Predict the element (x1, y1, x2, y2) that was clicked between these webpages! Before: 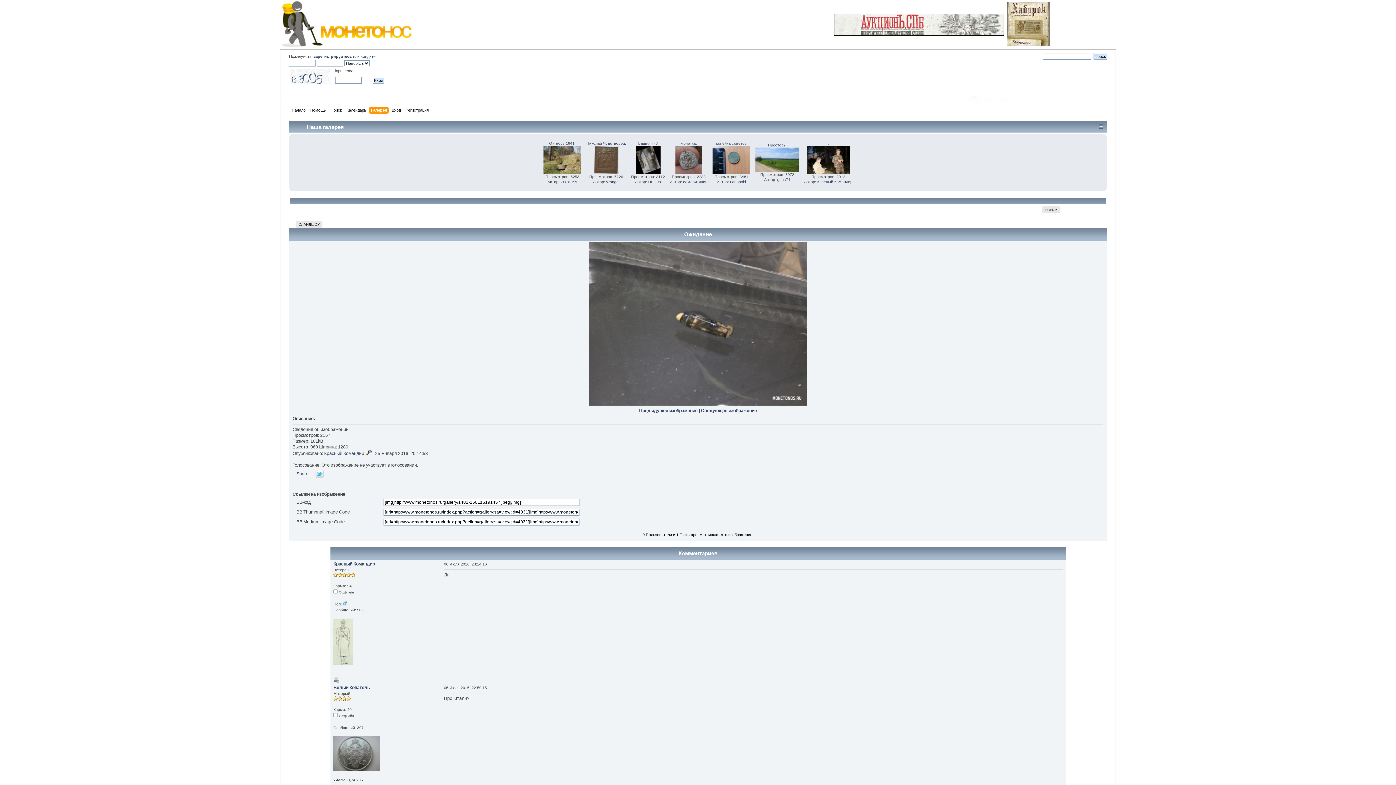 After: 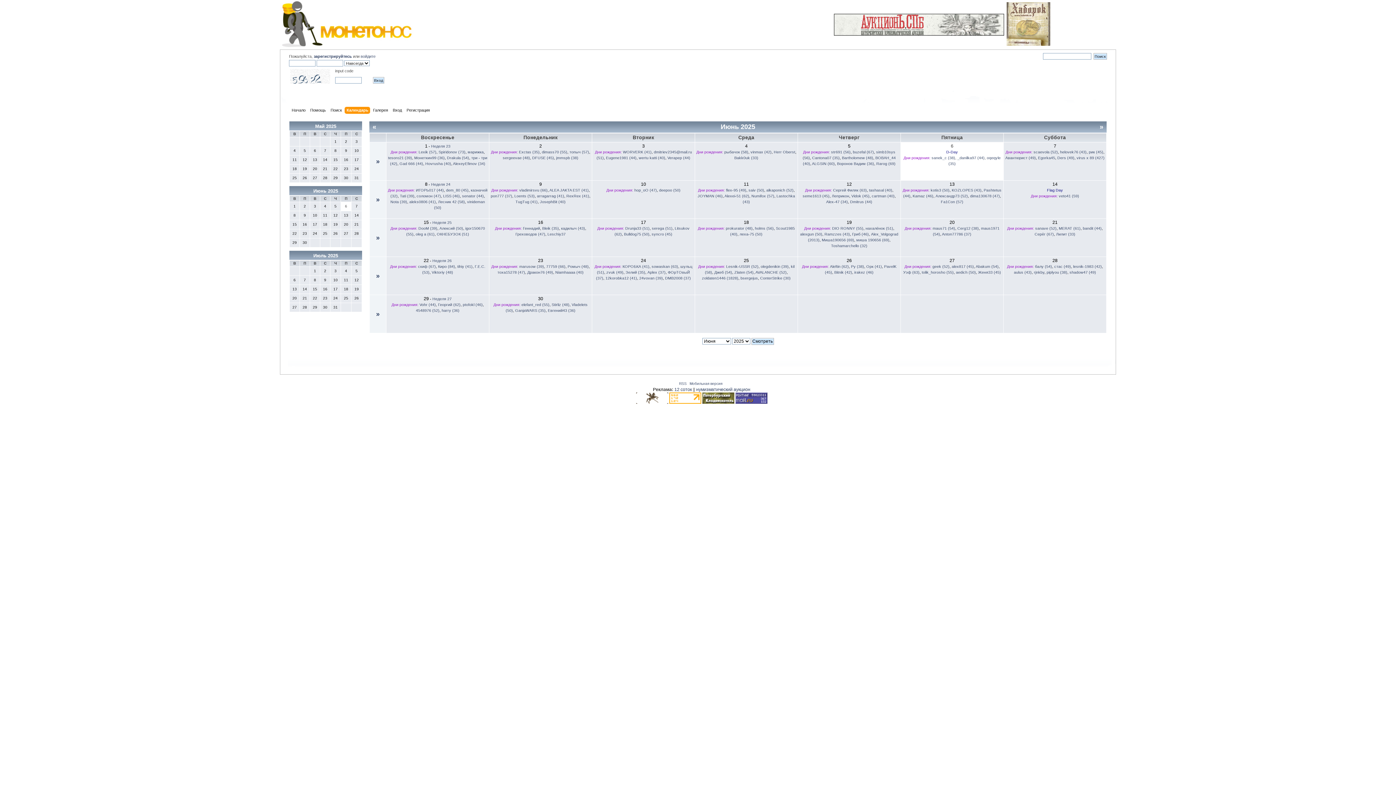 Action: bbox: (346, 106, 368, 114) label: Календарь